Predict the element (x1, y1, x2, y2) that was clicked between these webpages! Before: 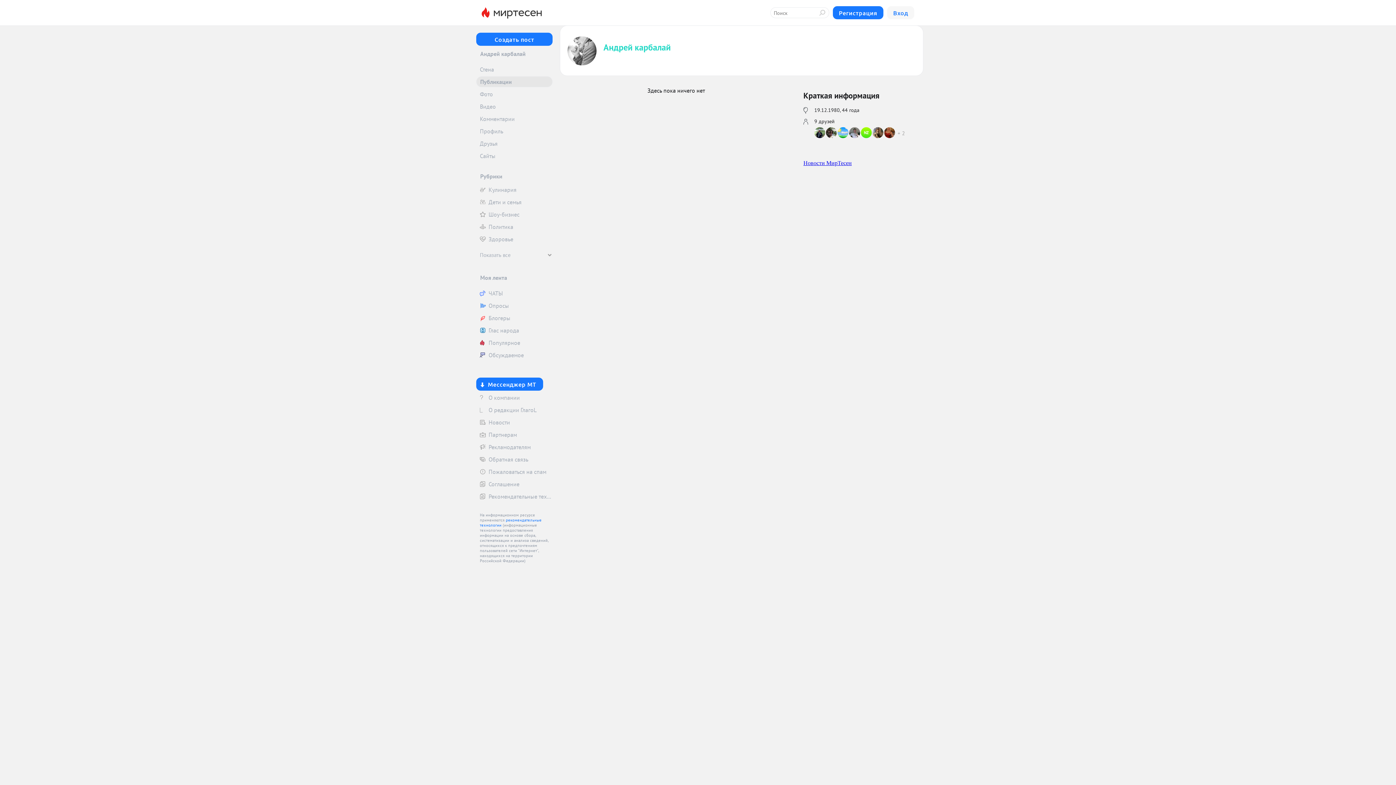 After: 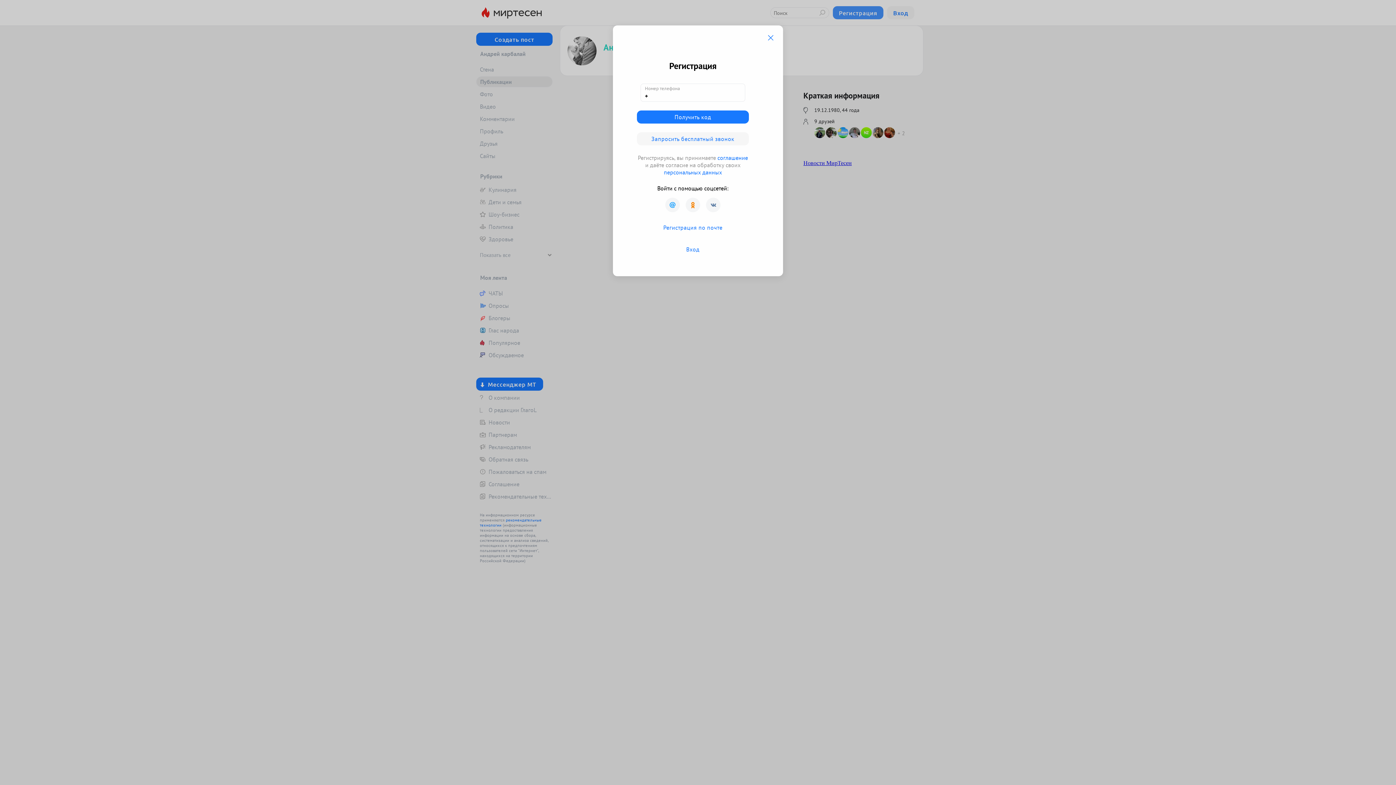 Action: label: Регистрация bbox: (832, 6, 883, 19)